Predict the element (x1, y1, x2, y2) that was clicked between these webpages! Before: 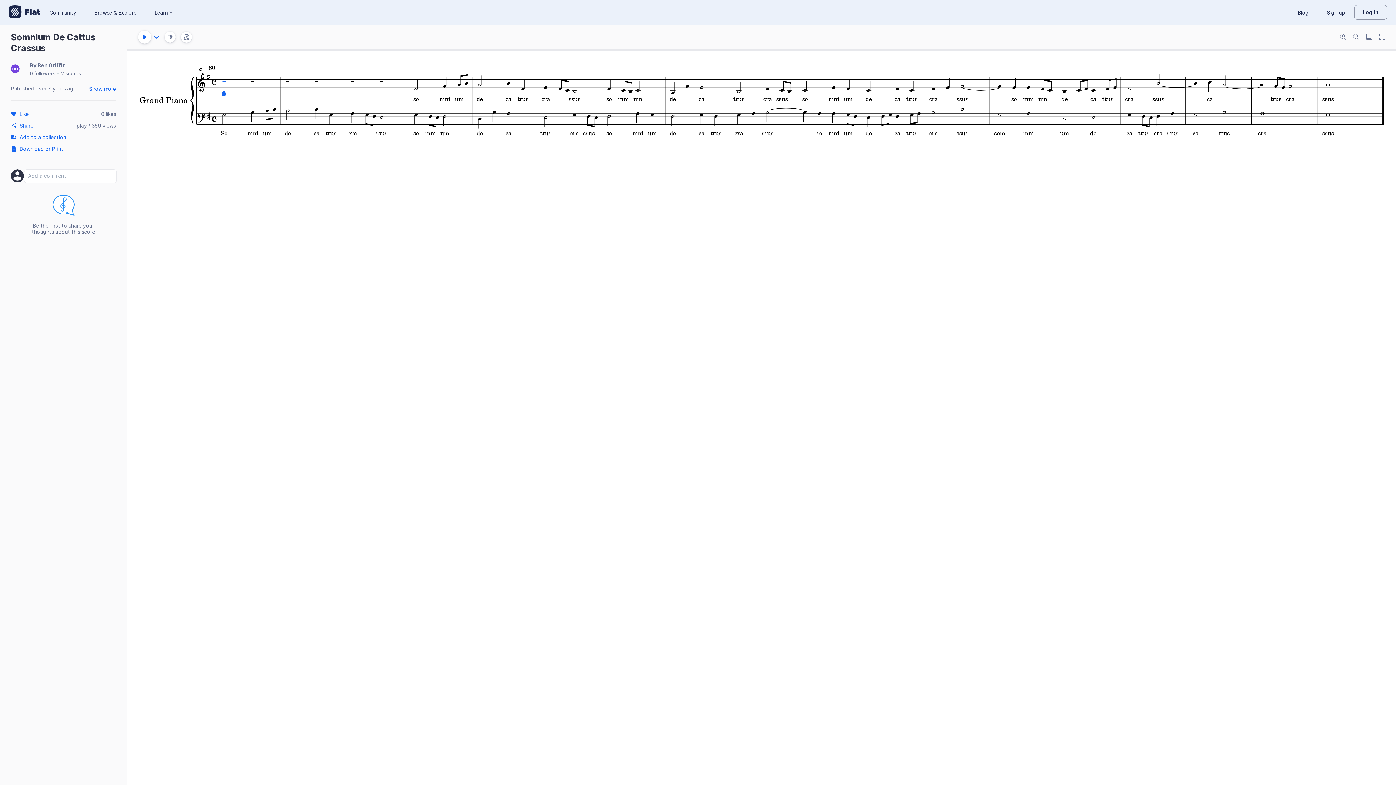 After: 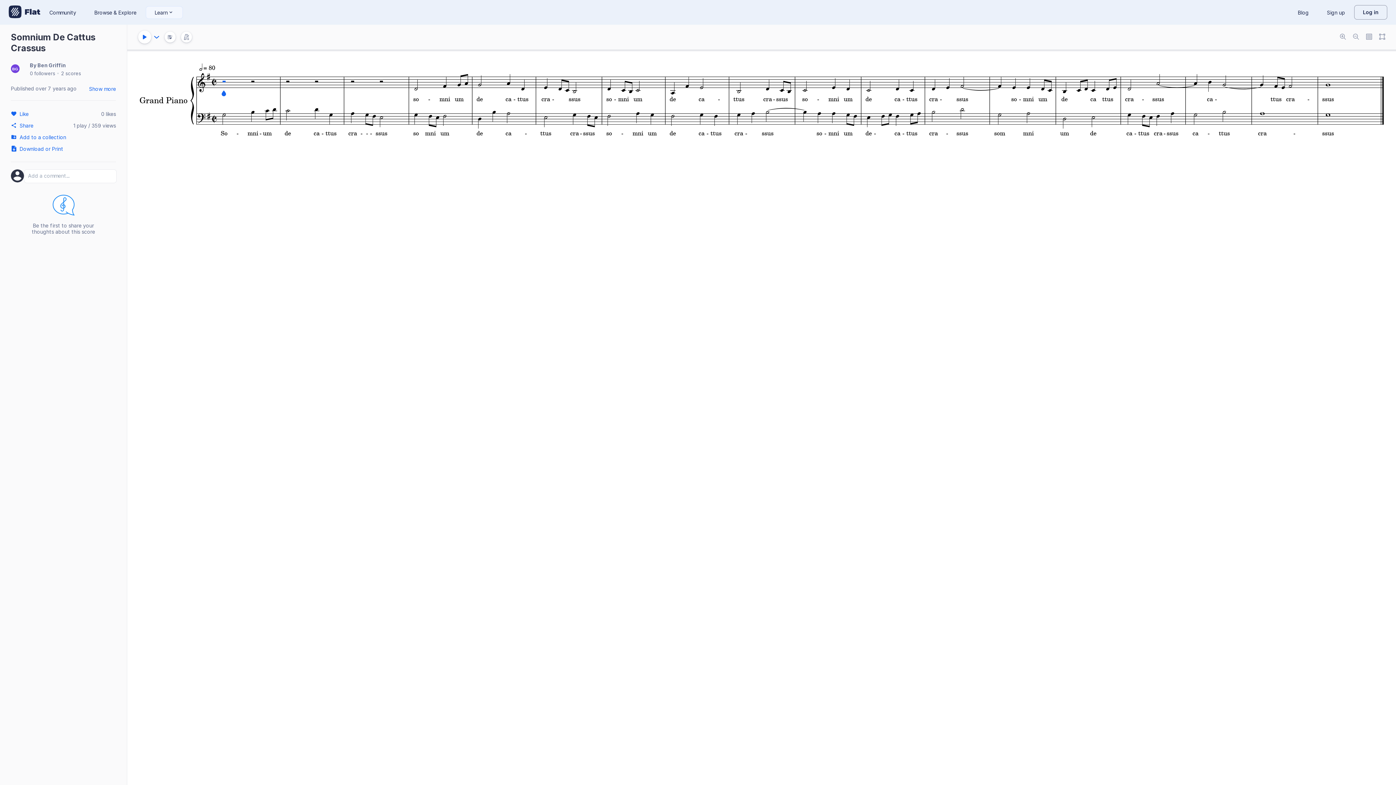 Action: bbox: (145, 6, 182, 18) label: Learn